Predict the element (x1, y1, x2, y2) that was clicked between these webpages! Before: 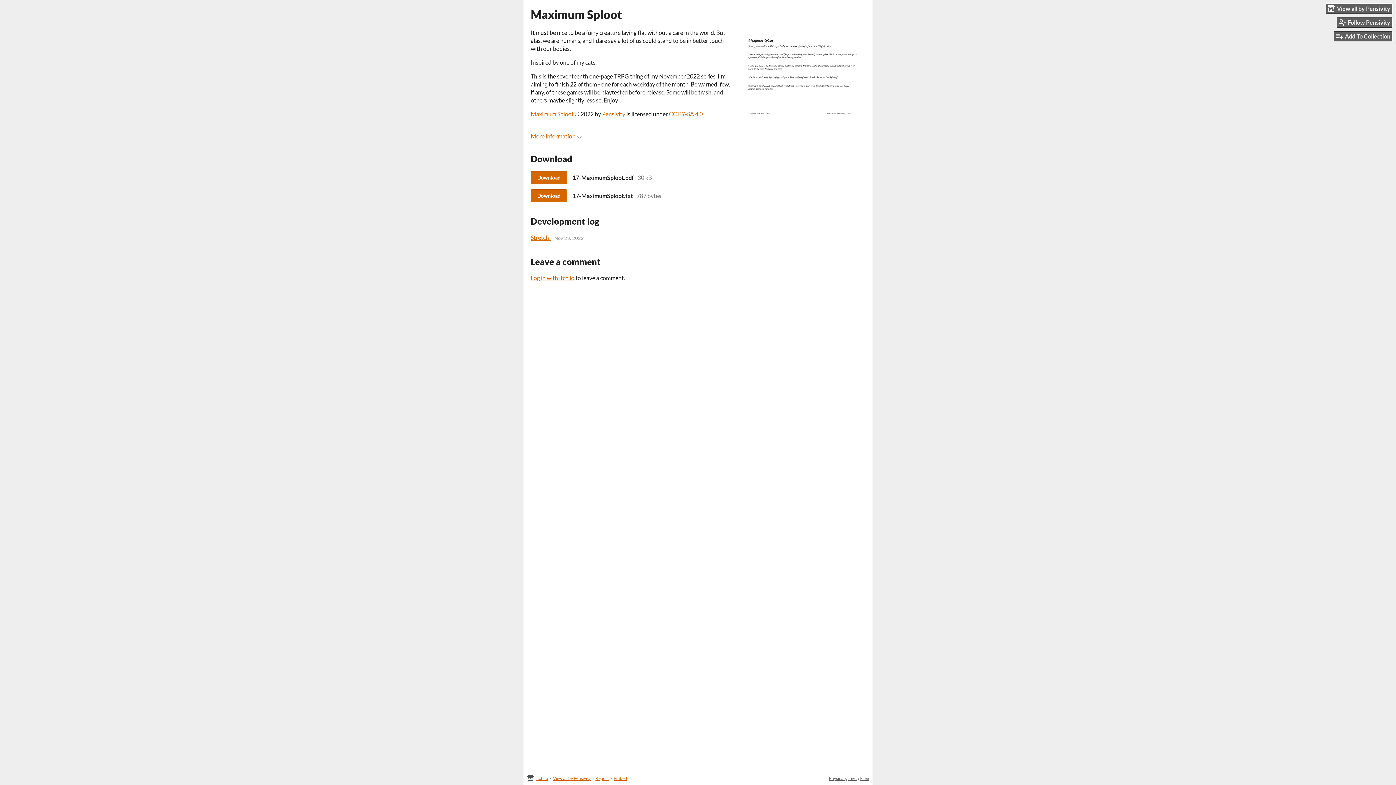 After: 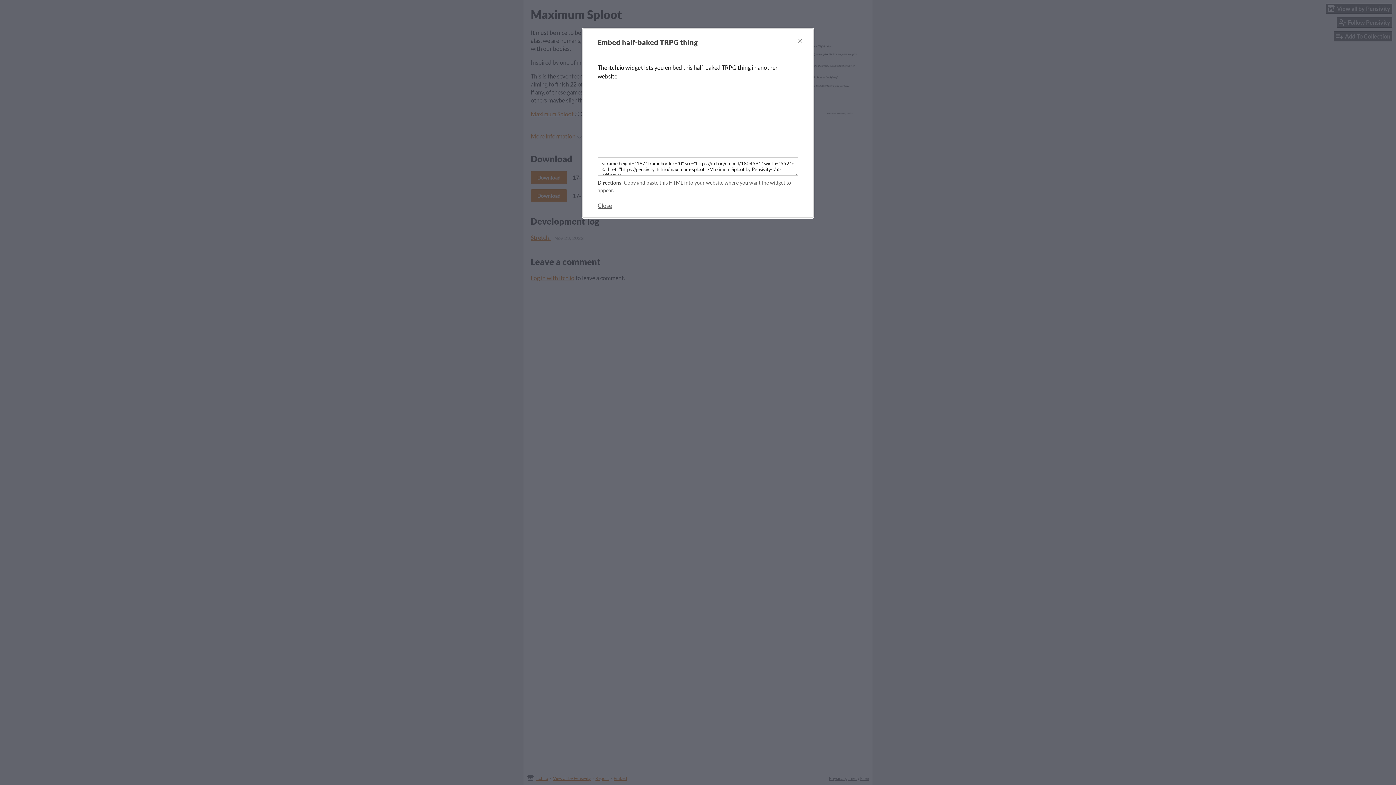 Action: label: Embed bbox: (613, 776, 627, 781)